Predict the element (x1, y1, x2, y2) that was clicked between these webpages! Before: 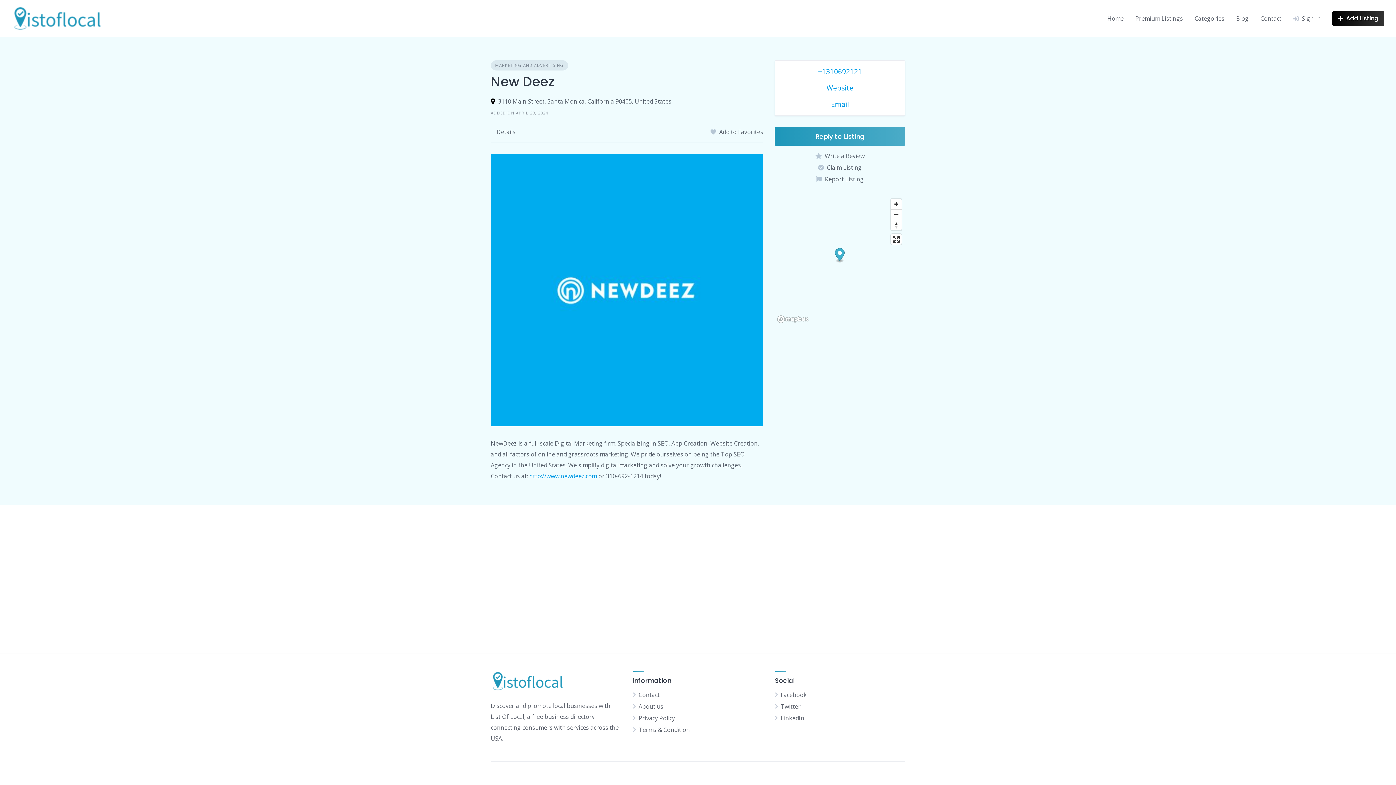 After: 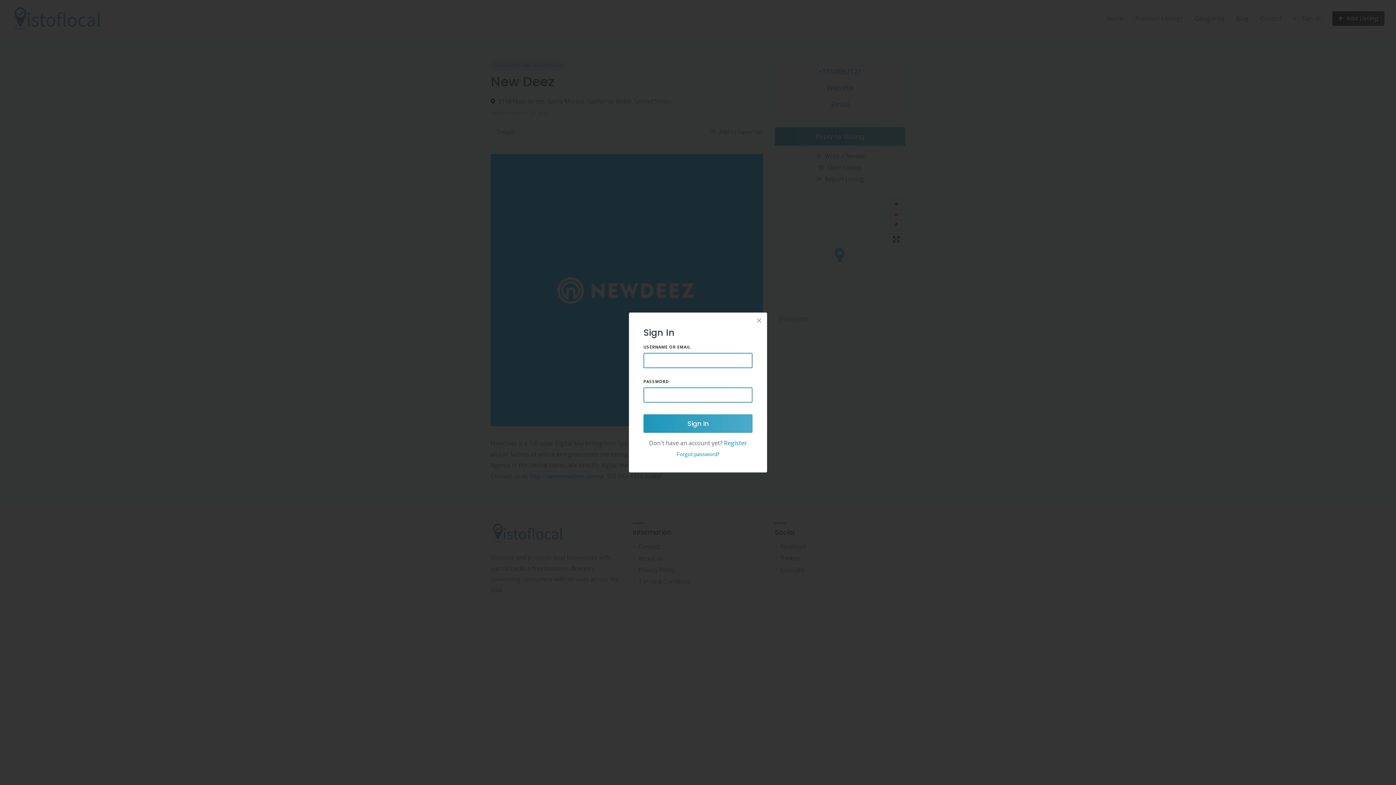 Action: bbox: (818, 163, 862, 172) label: Claim Listing